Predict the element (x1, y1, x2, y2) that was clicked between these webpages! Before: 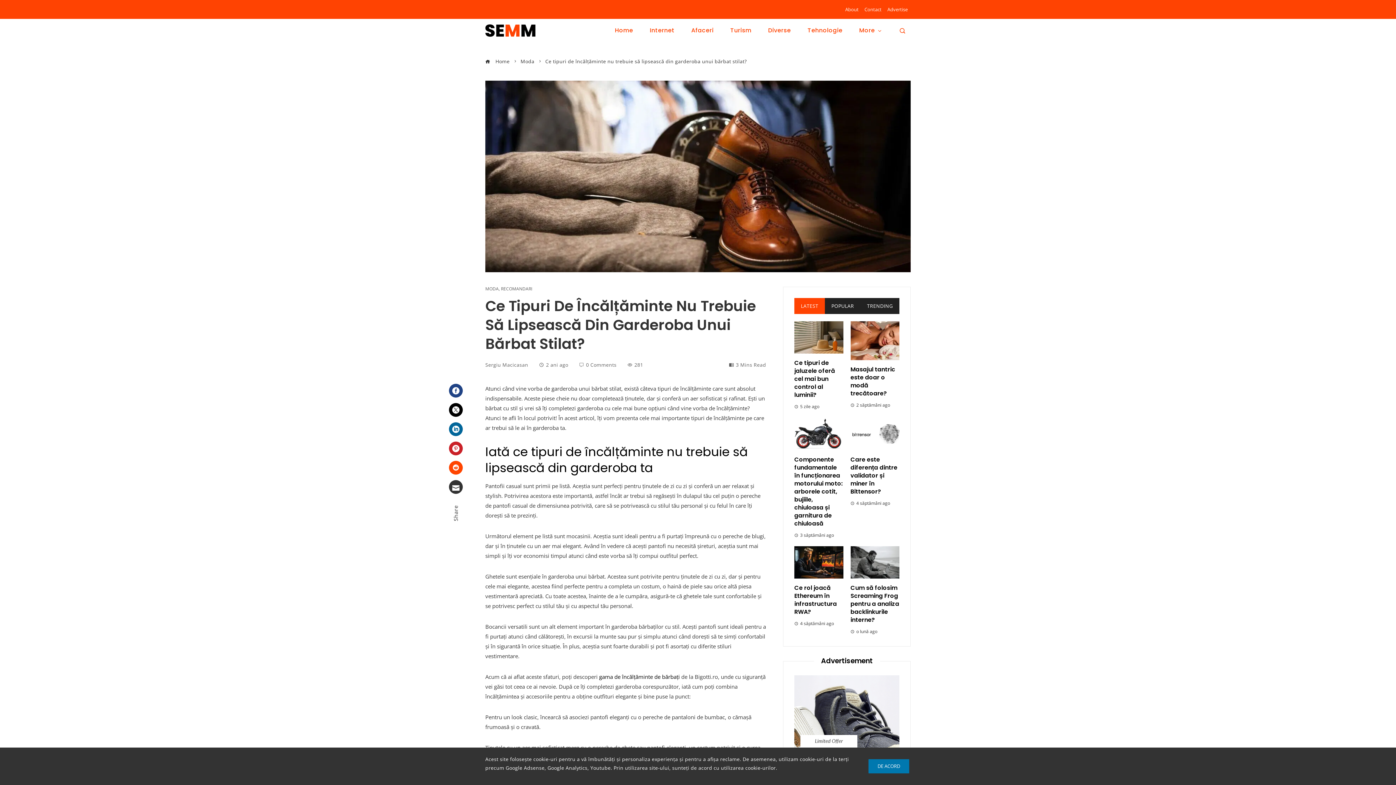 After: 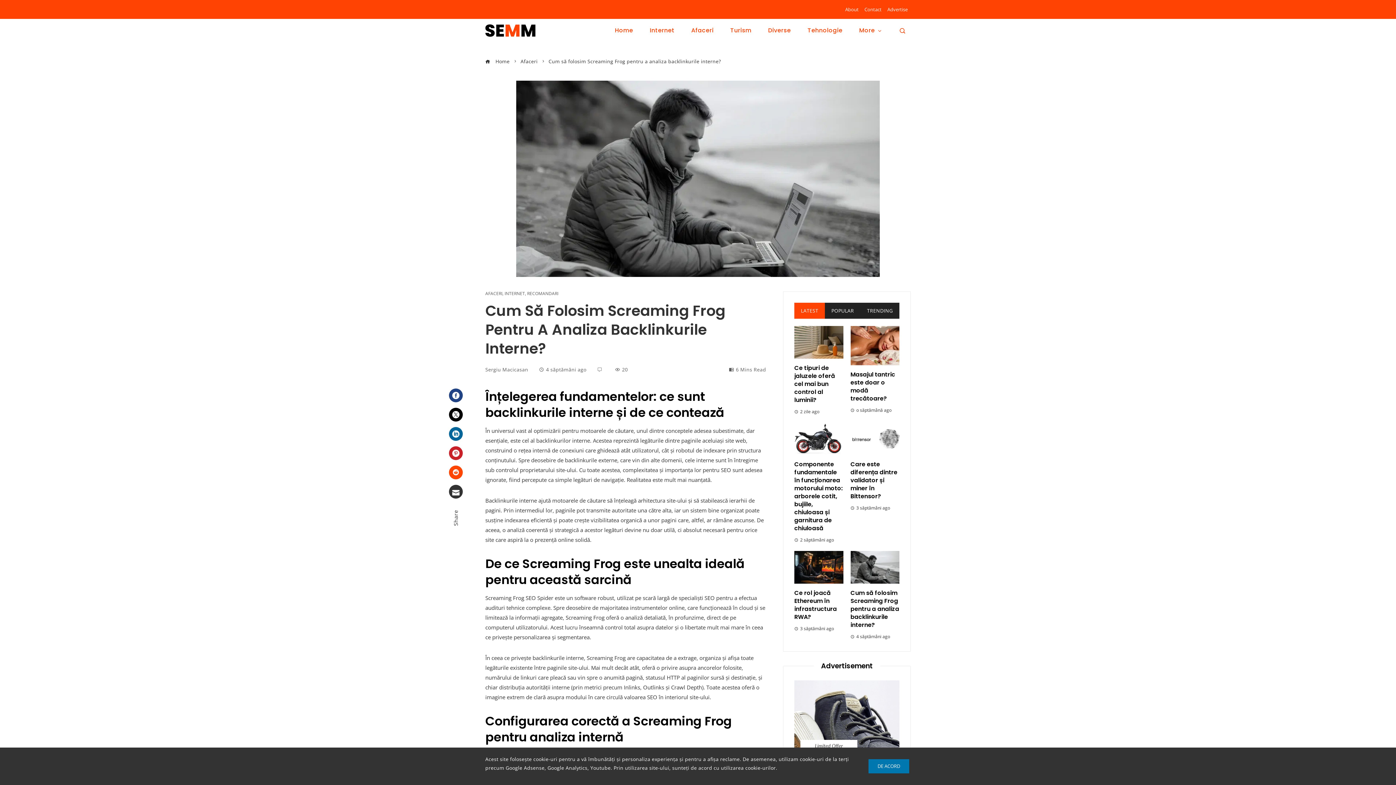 Action: label: Cum să folosim Screaming Frog pentru a analiza backlinkurile interne? bbox: (850, 584, 899, 624)